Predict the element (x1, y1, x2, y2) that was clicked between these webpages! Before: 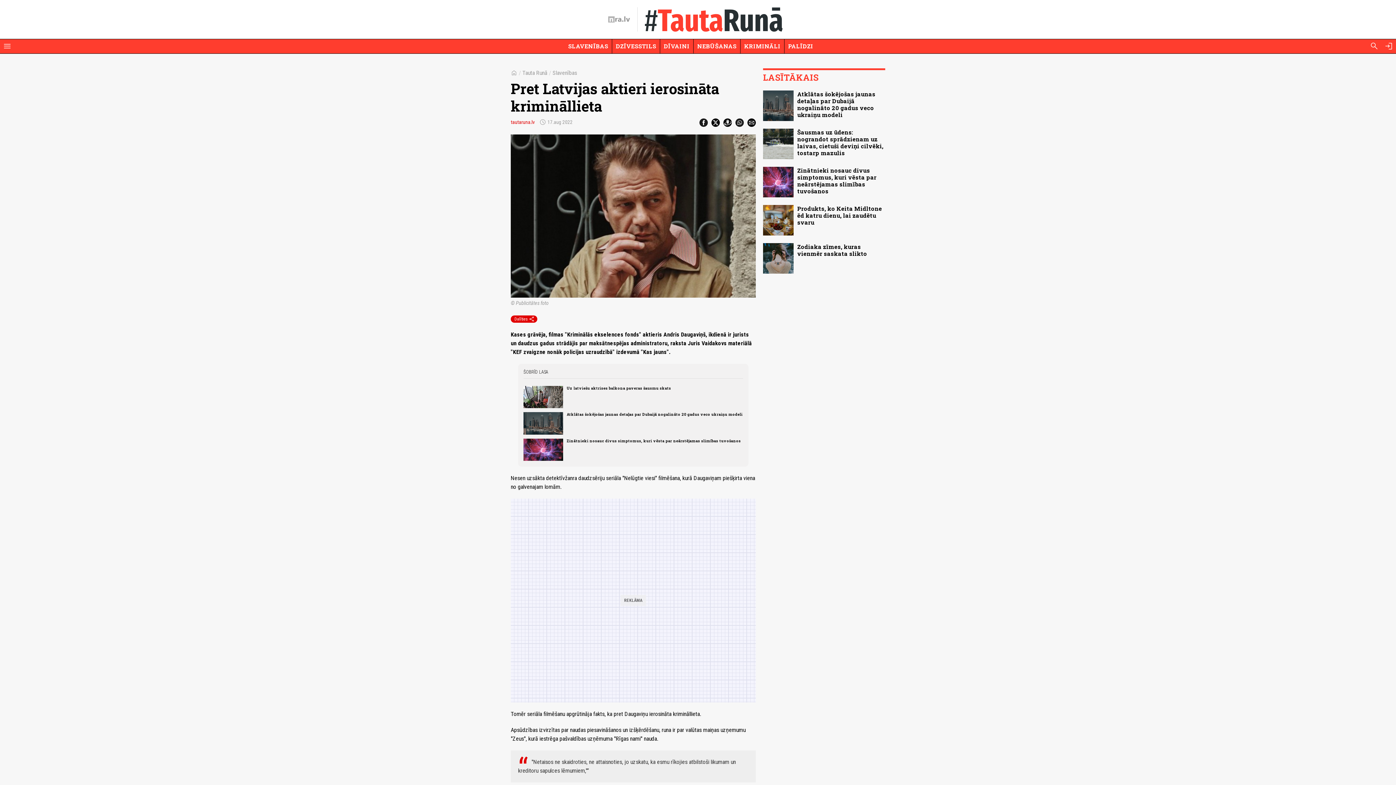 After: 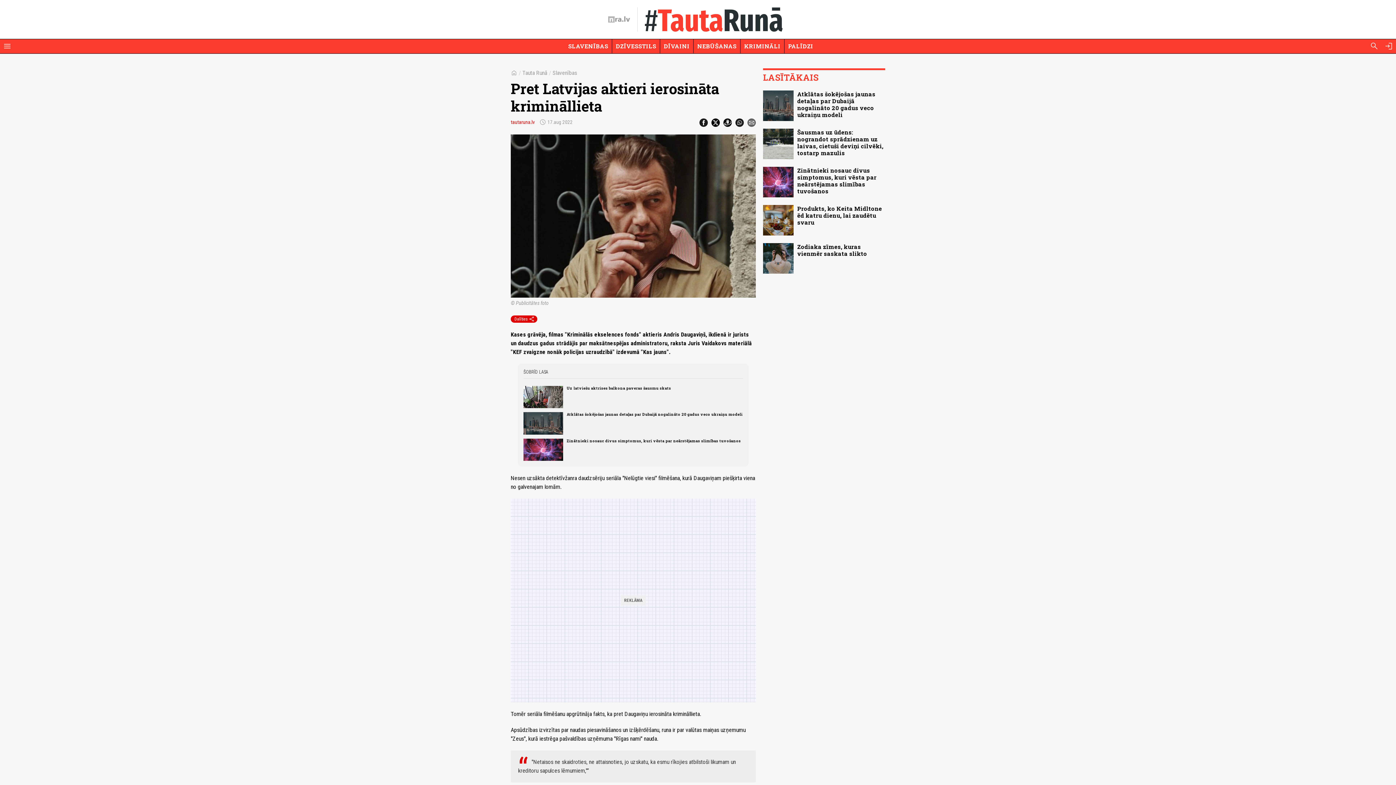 Action: bbox: (747, 118, 756, 126)